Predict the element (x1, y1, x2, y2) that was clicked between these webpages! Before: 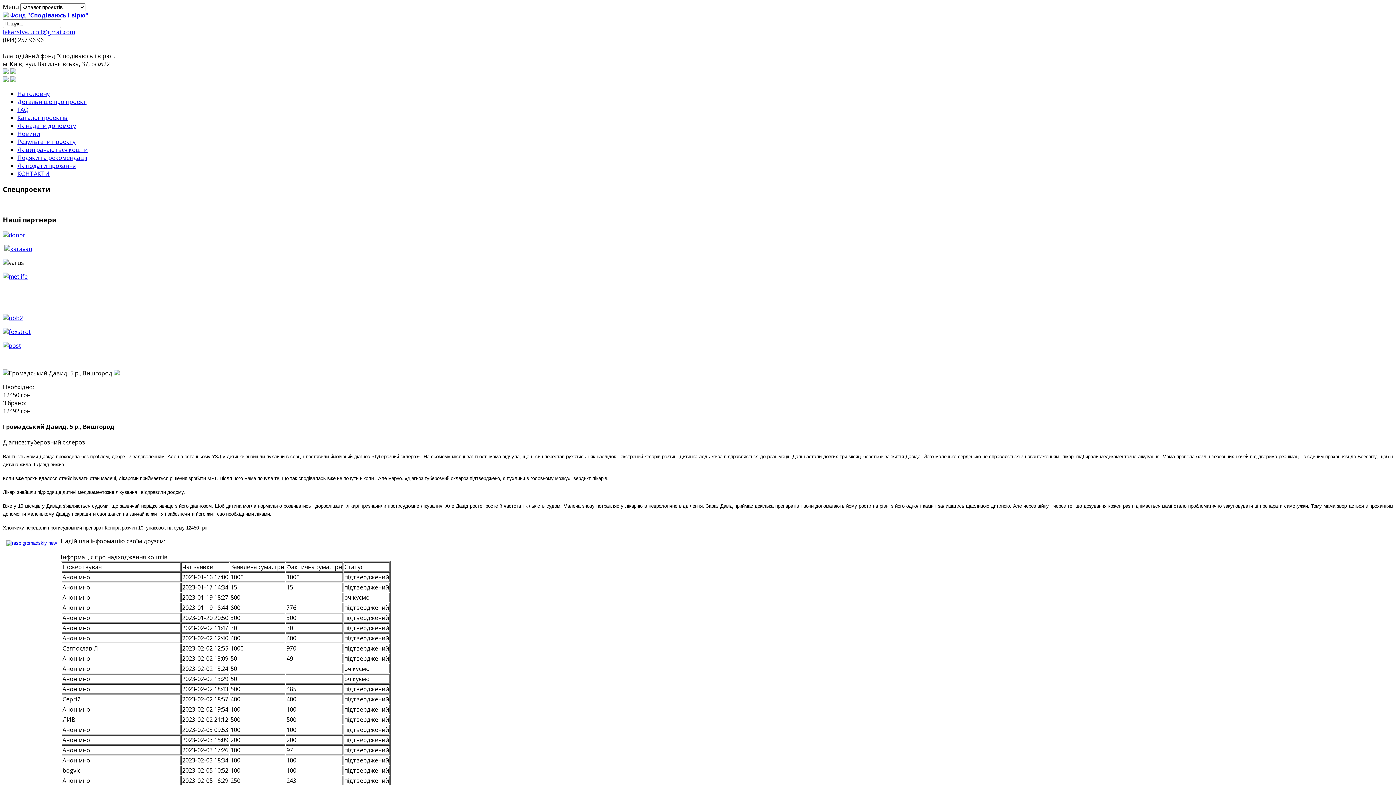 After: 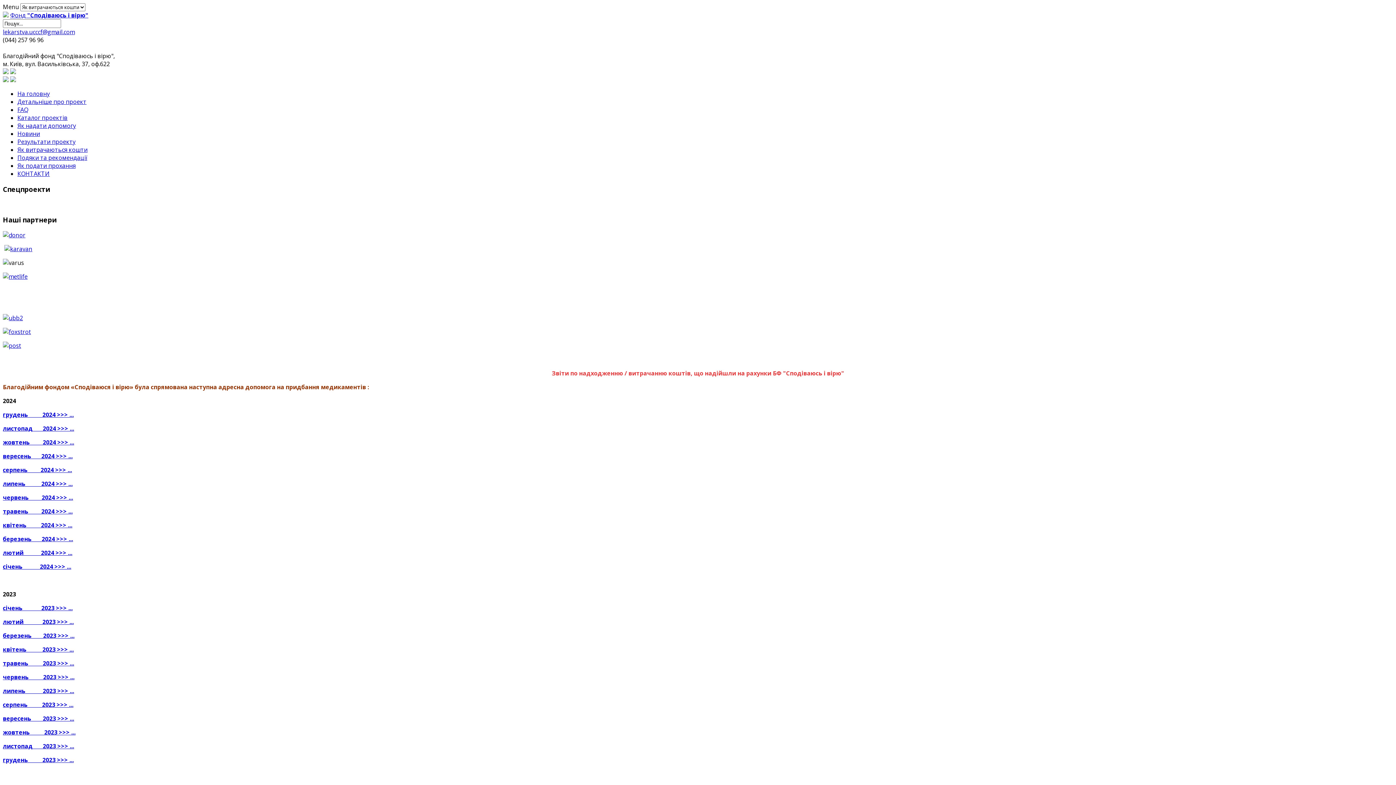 Action: label: Як витрачаються кошти bbox: (17, 145, 87, 153)